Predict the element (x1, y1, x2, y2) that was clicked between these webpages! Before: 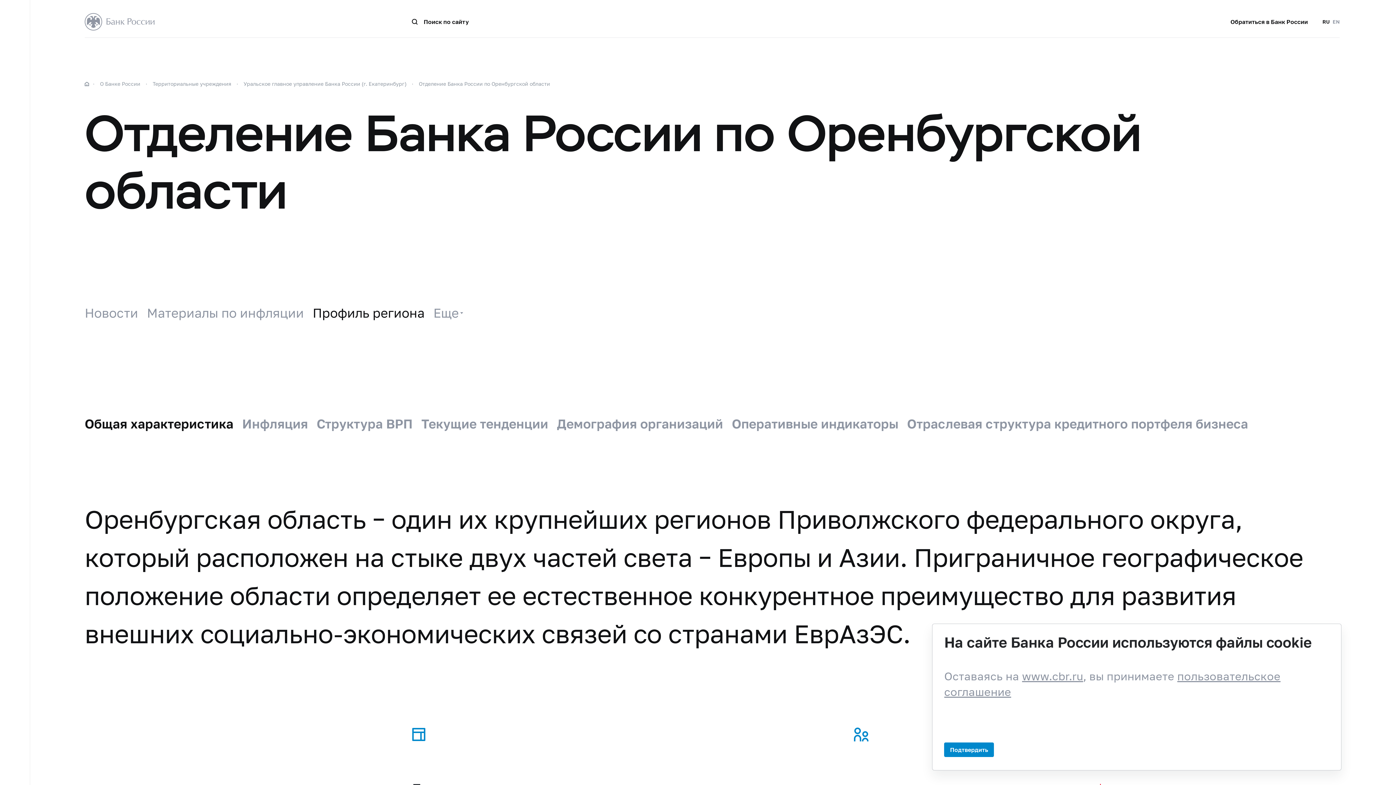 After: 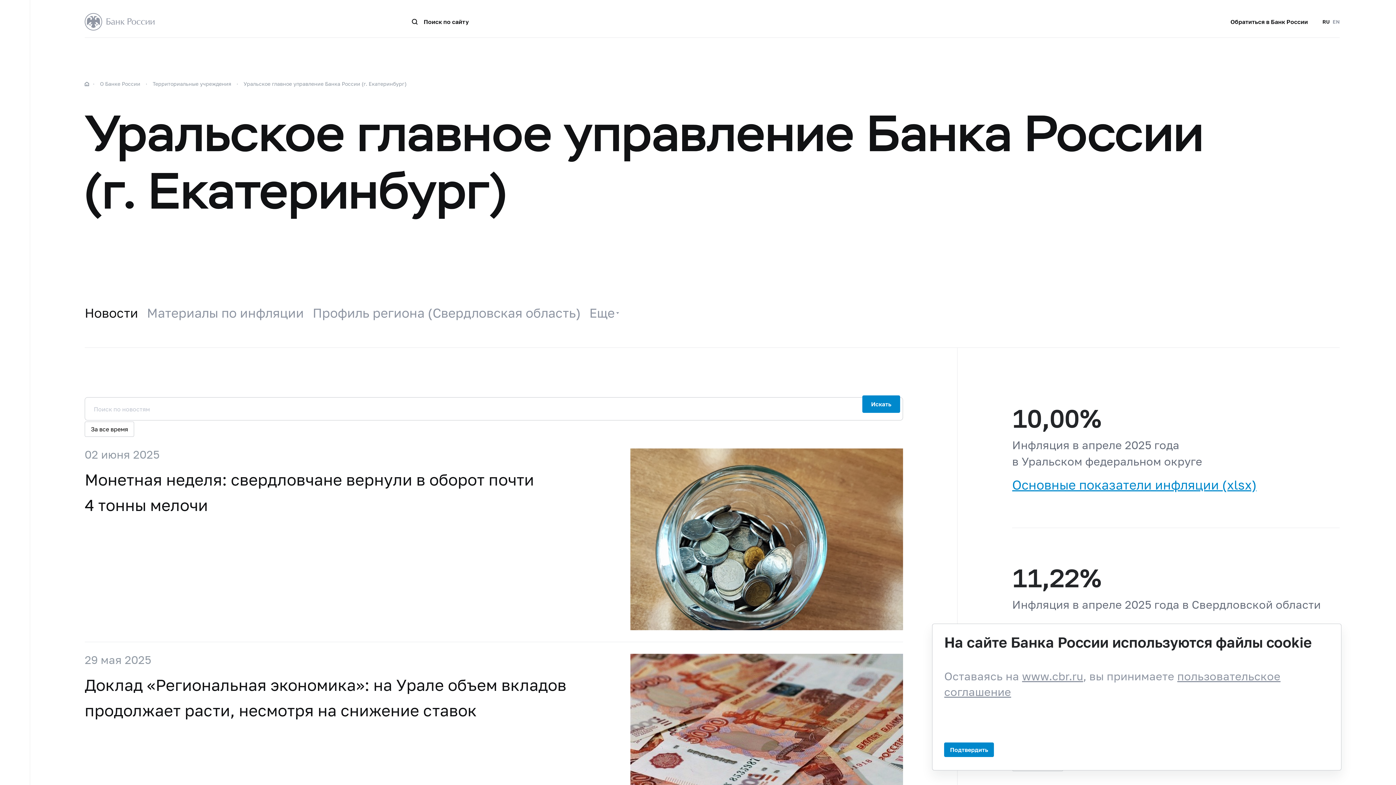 Action: label: Уральское главное управление Банка России (г. Екатеринбург) bbox: (243, 80, 406, 86)